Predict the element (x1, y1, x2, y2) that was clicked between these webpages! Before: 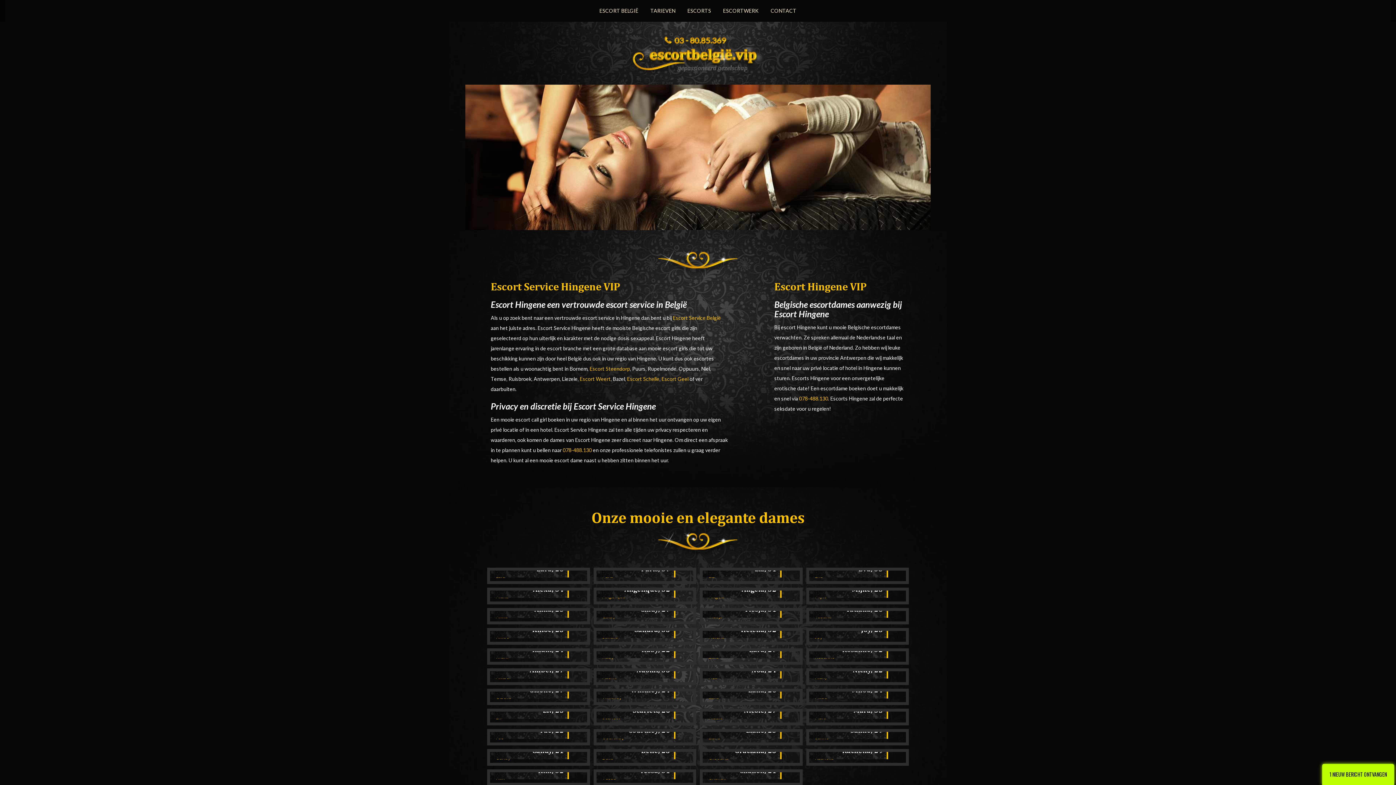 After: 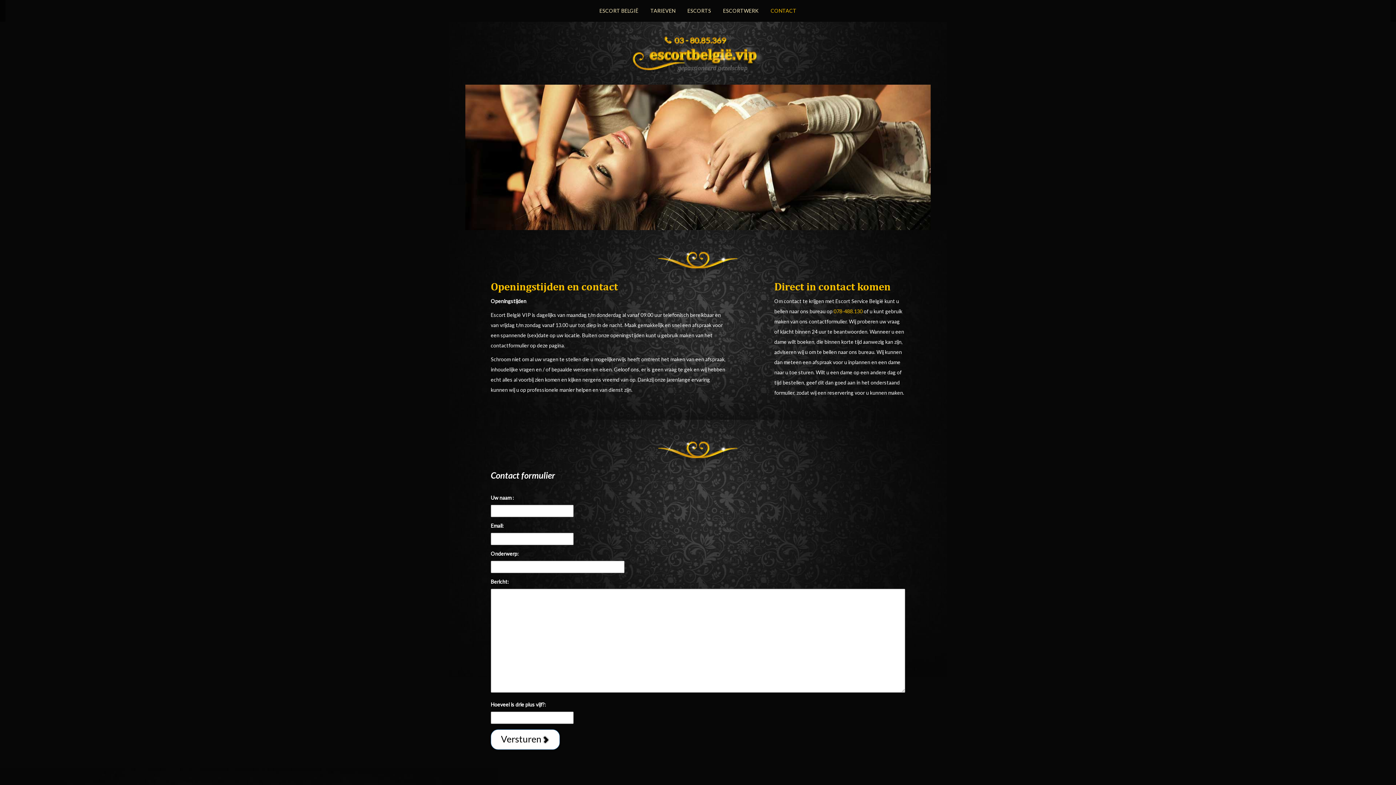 Action: bbox: (765, 1, 802, 20) label: CONTACT